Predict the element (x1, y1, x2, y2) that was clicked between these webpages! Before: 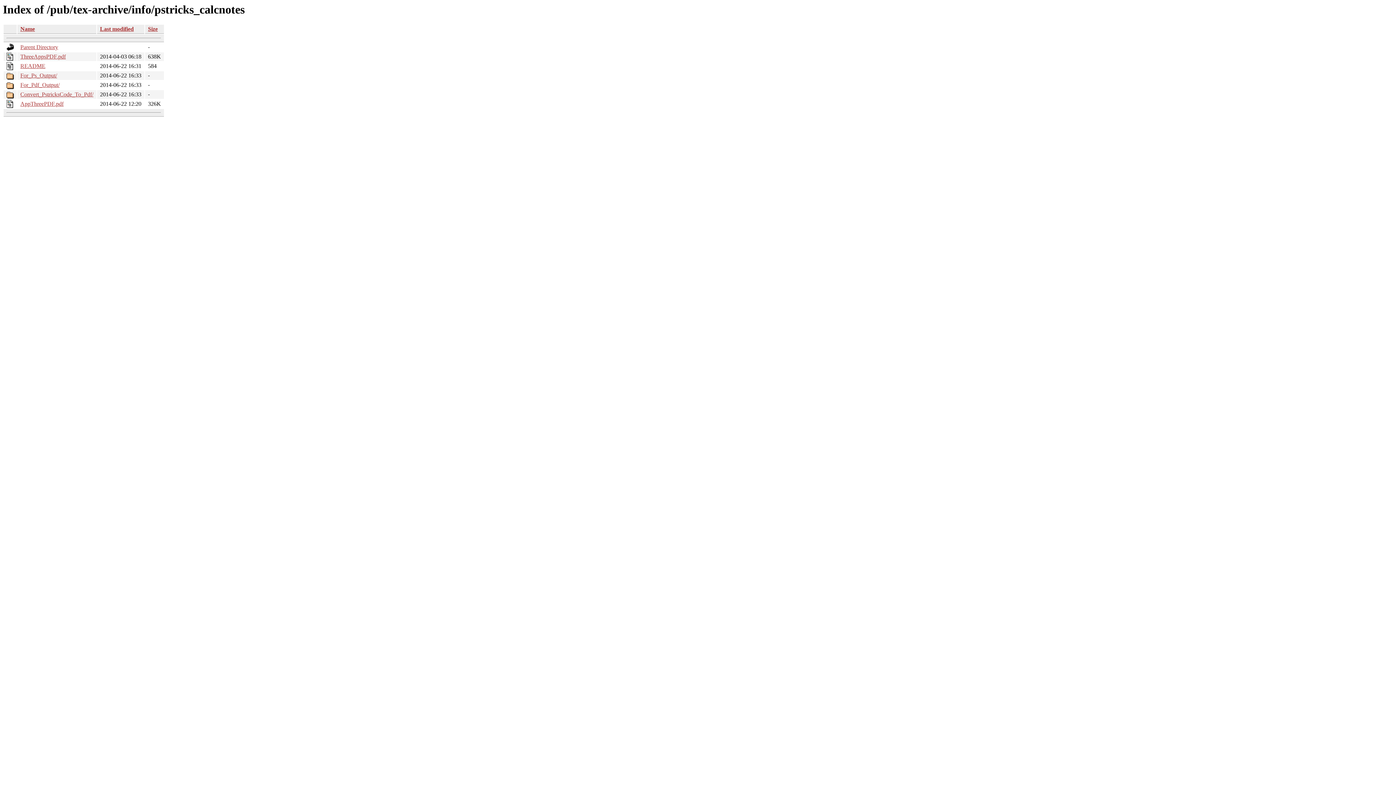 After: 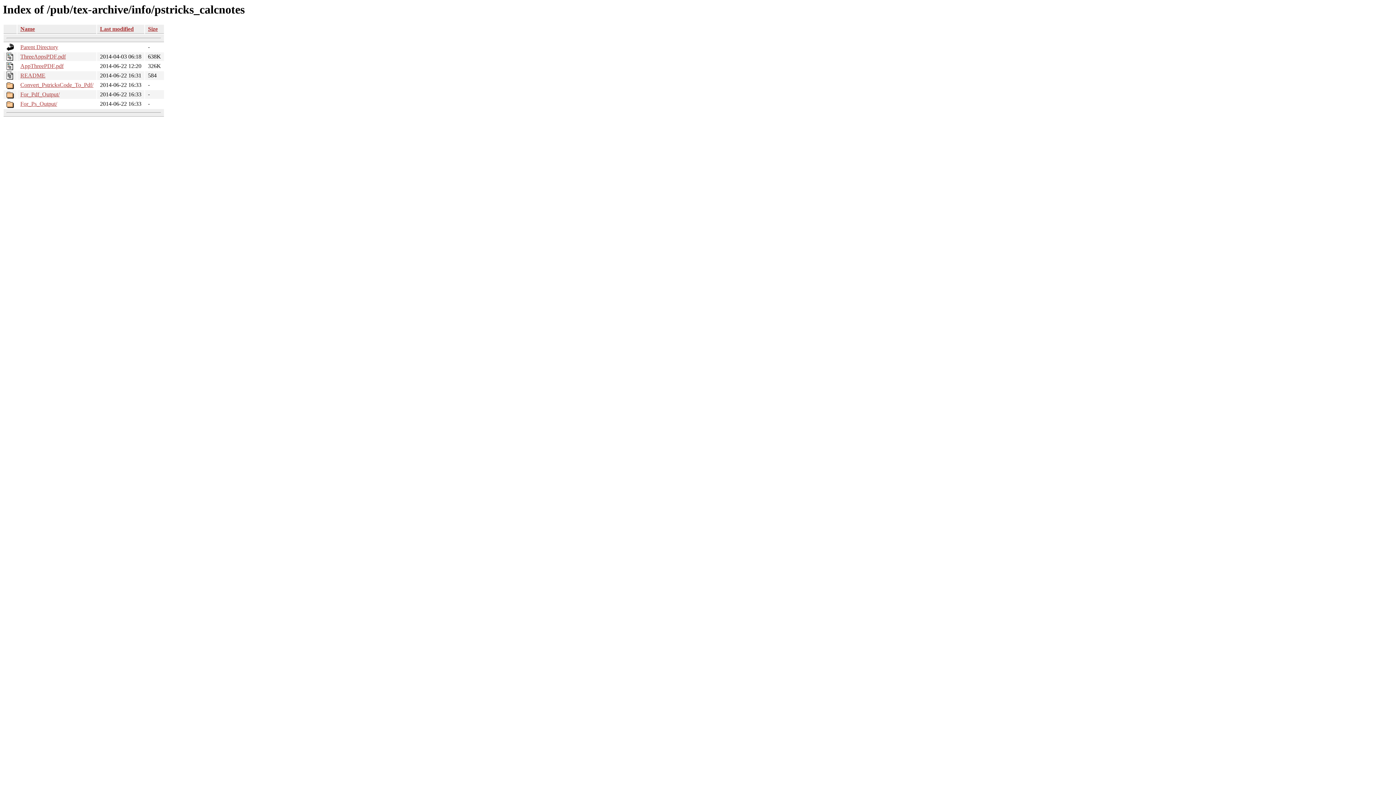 Action: bbox: (100, 25, 133, 32) label: Last modified